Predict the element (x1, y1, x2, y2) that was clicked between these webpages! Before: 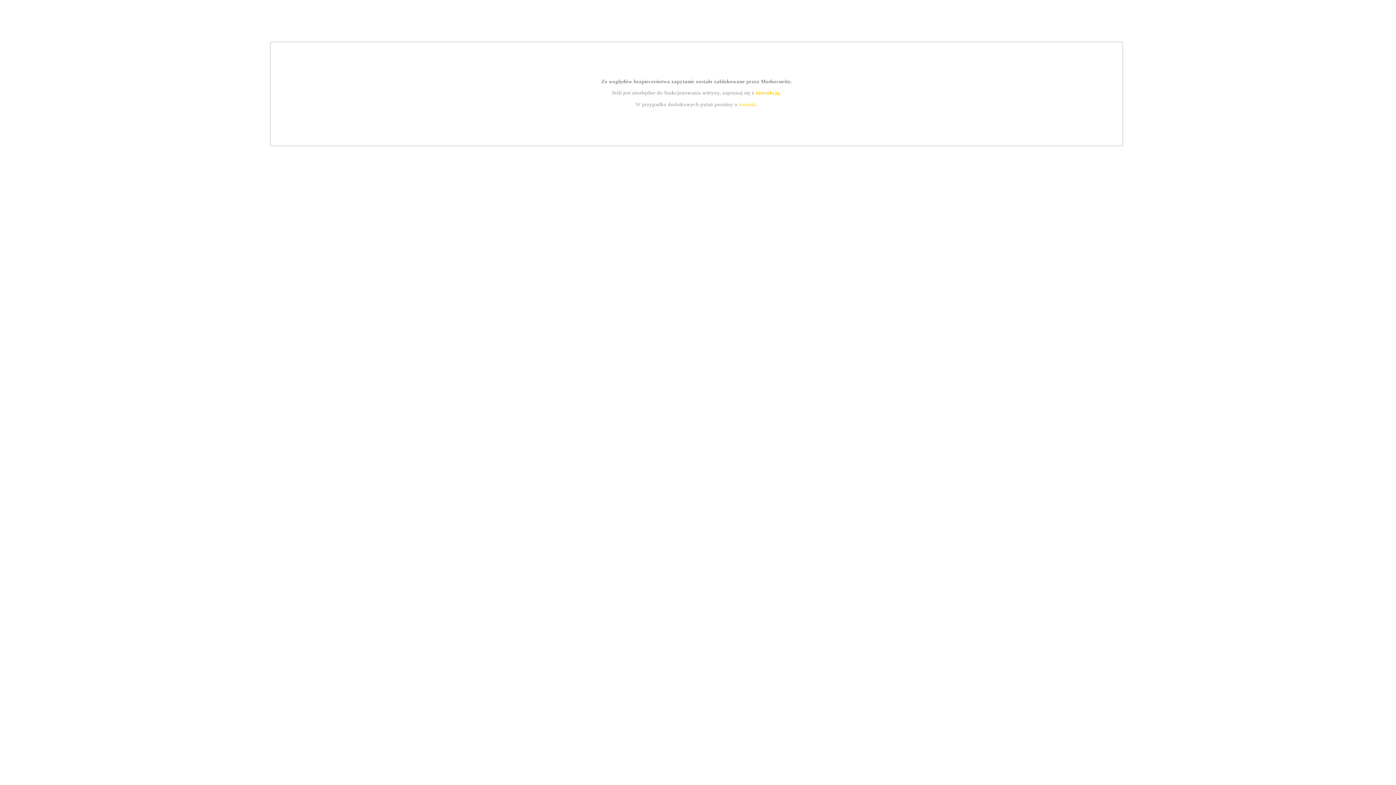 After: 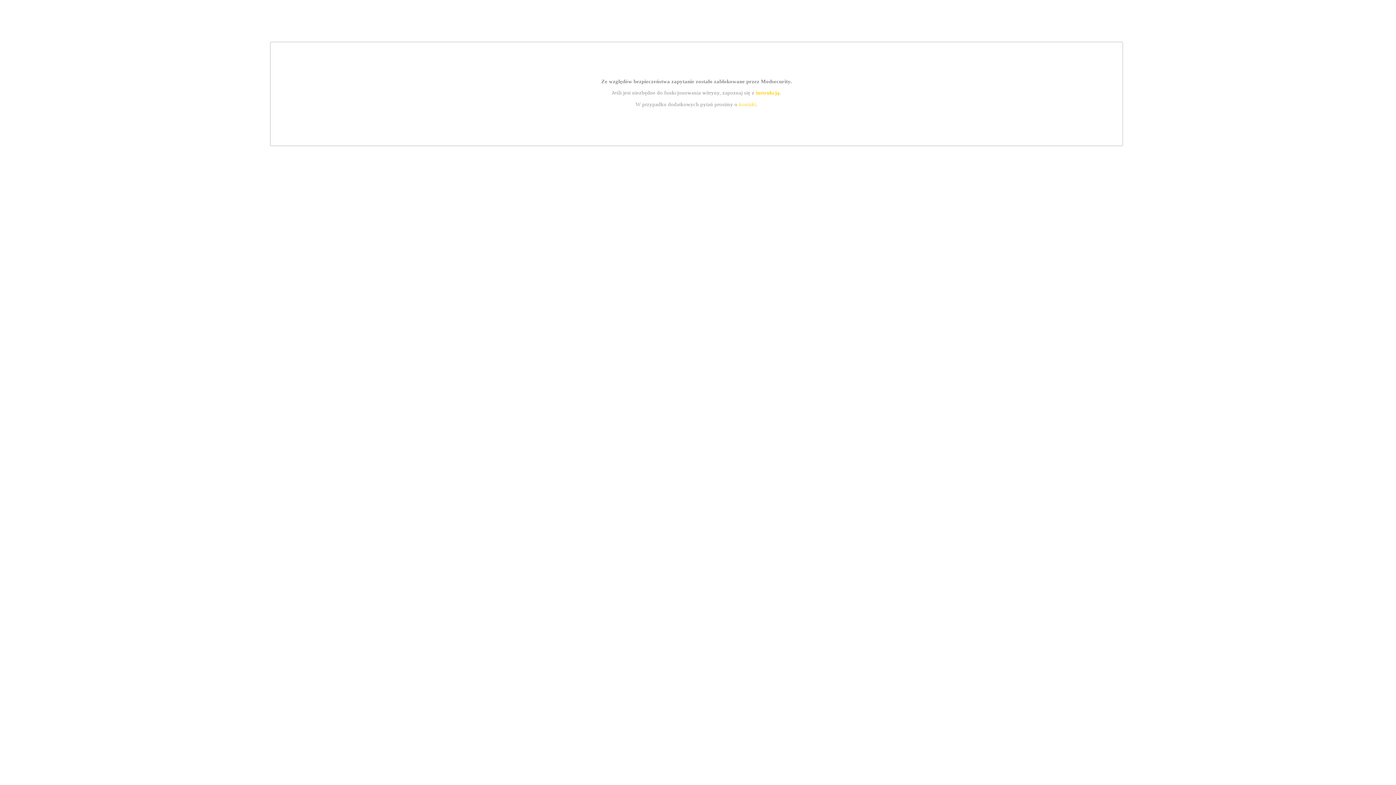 Action: label: kontakt bbox: (739, 101, 756, 107)